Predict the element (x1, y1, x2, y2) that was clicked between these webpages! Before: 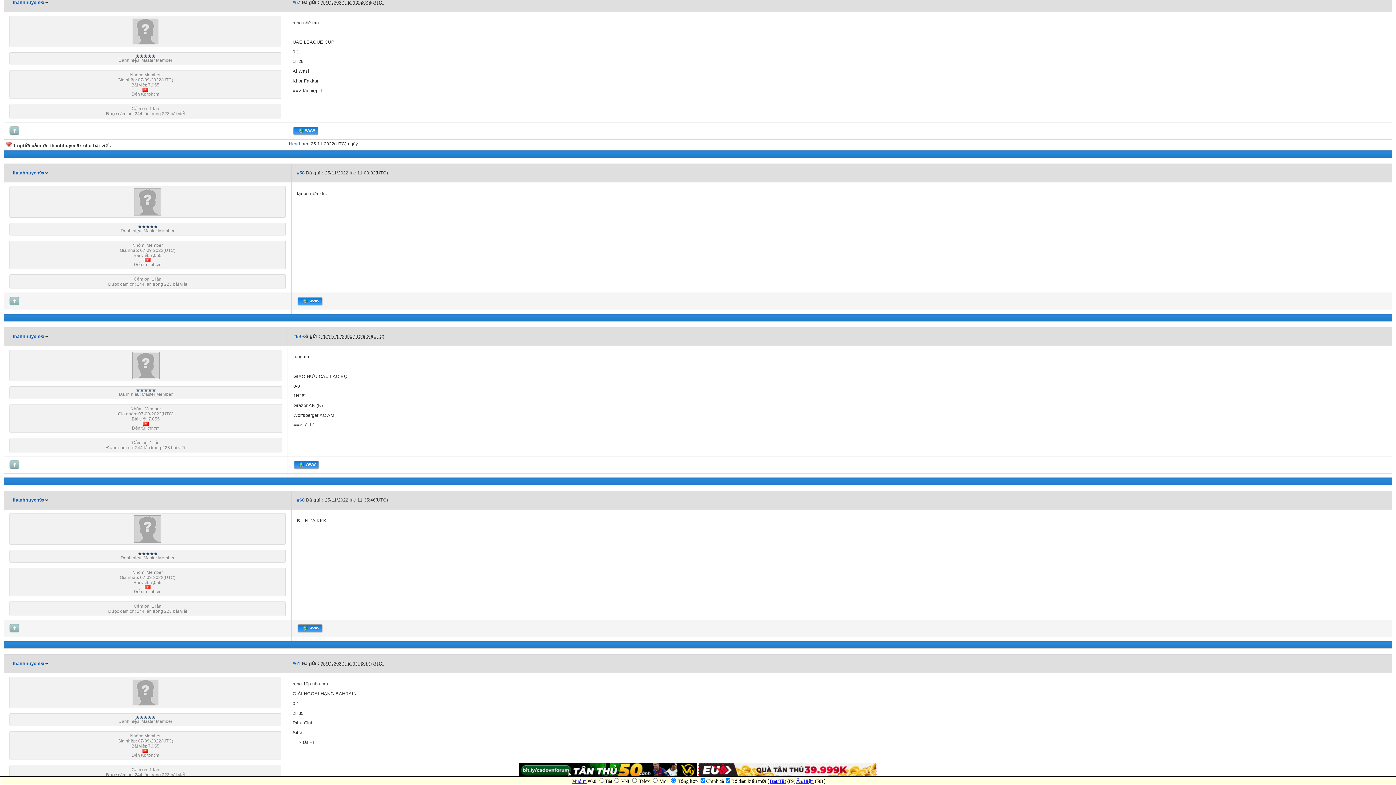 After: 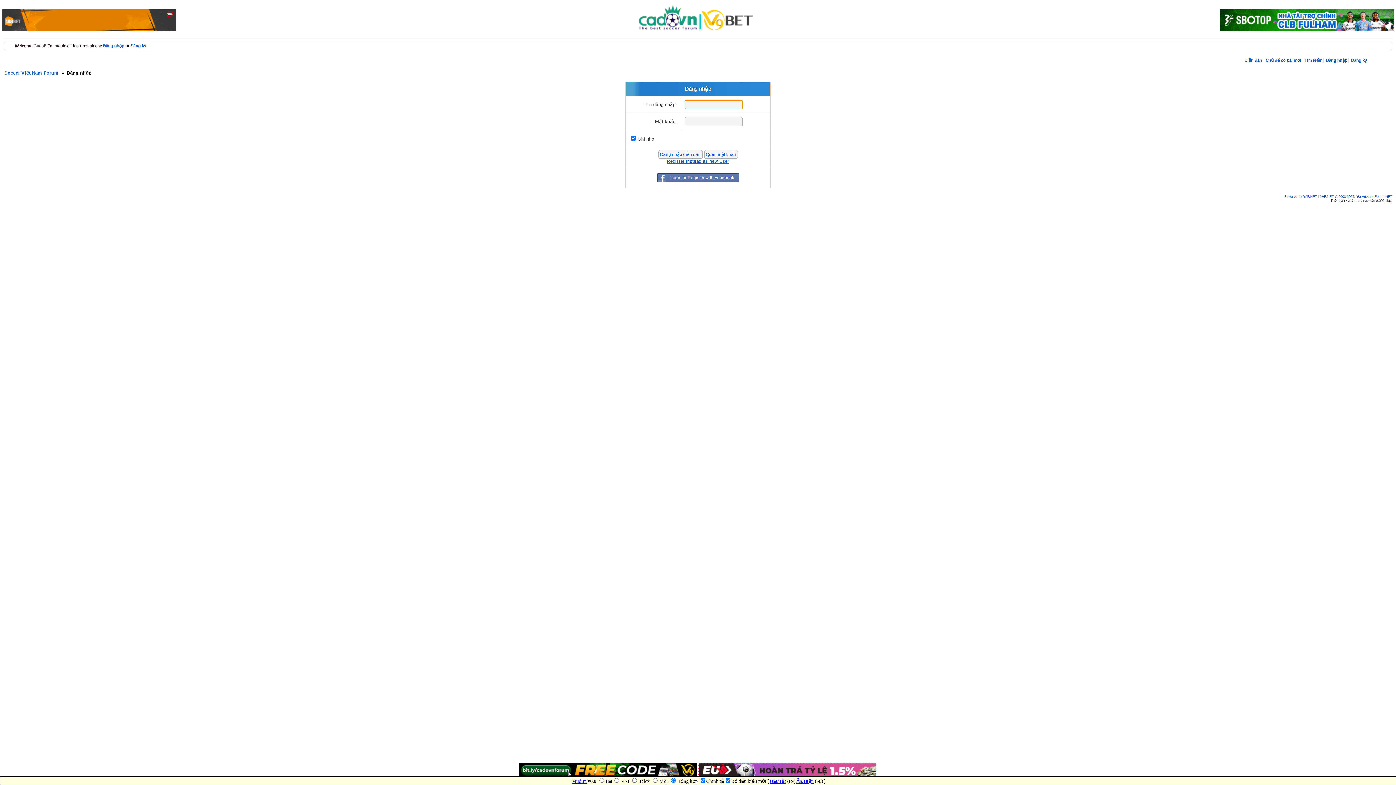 Action: bbox: (131, 41, 159, 46)